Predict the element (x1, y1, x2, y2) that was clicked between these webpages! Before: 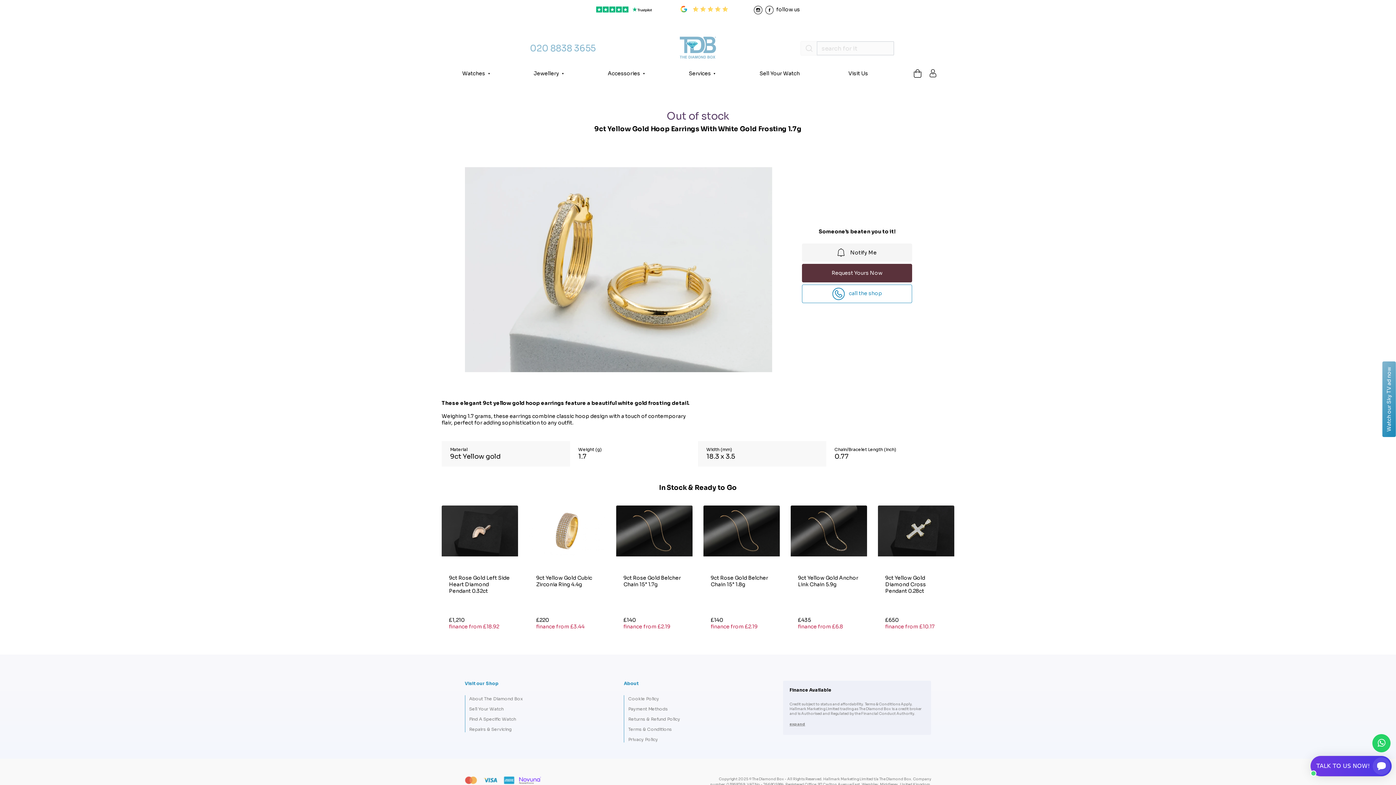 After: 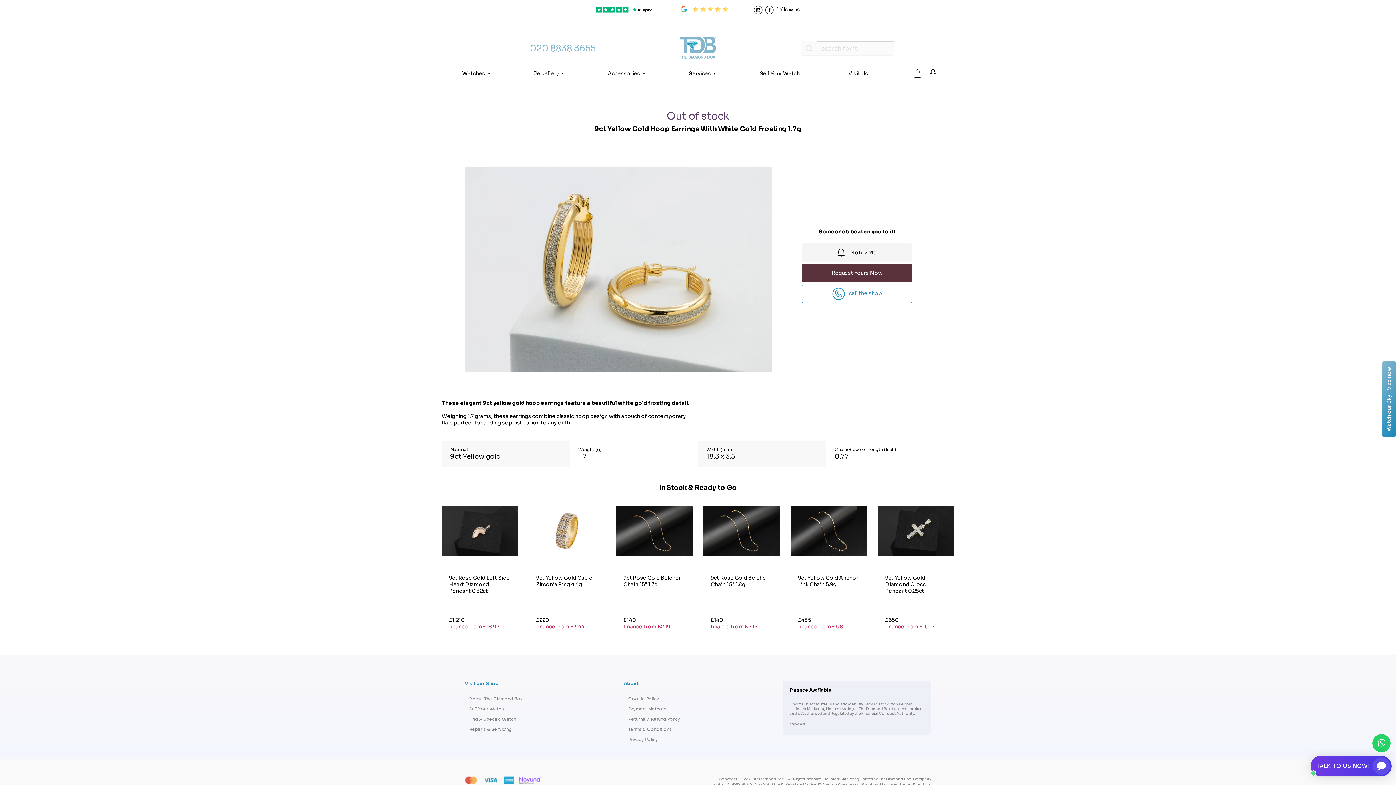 Action: bbox: (464, 776, 514, 784)